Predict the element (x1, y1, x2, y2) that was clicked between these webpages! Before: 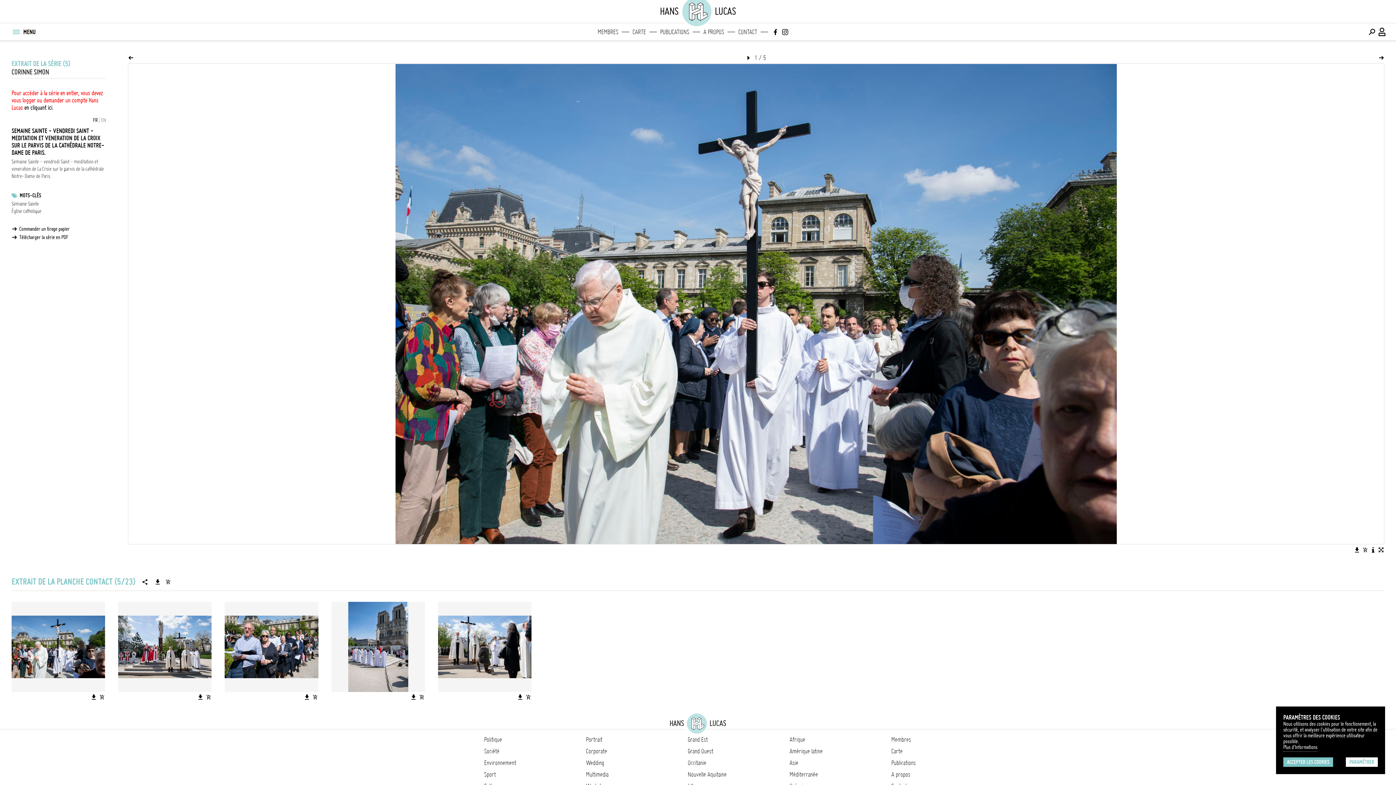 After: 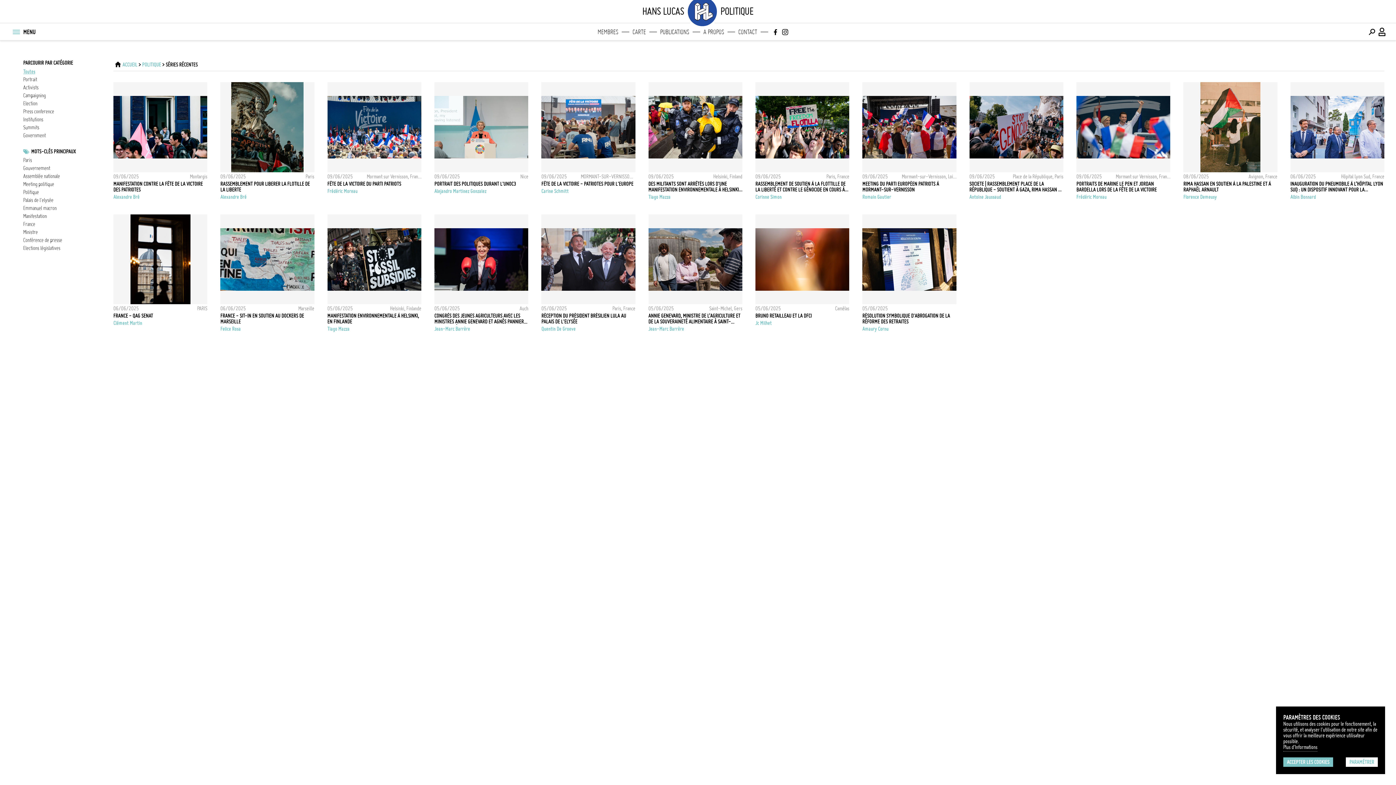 Action: label: Politique bbox: (484, 736, 502, 743)